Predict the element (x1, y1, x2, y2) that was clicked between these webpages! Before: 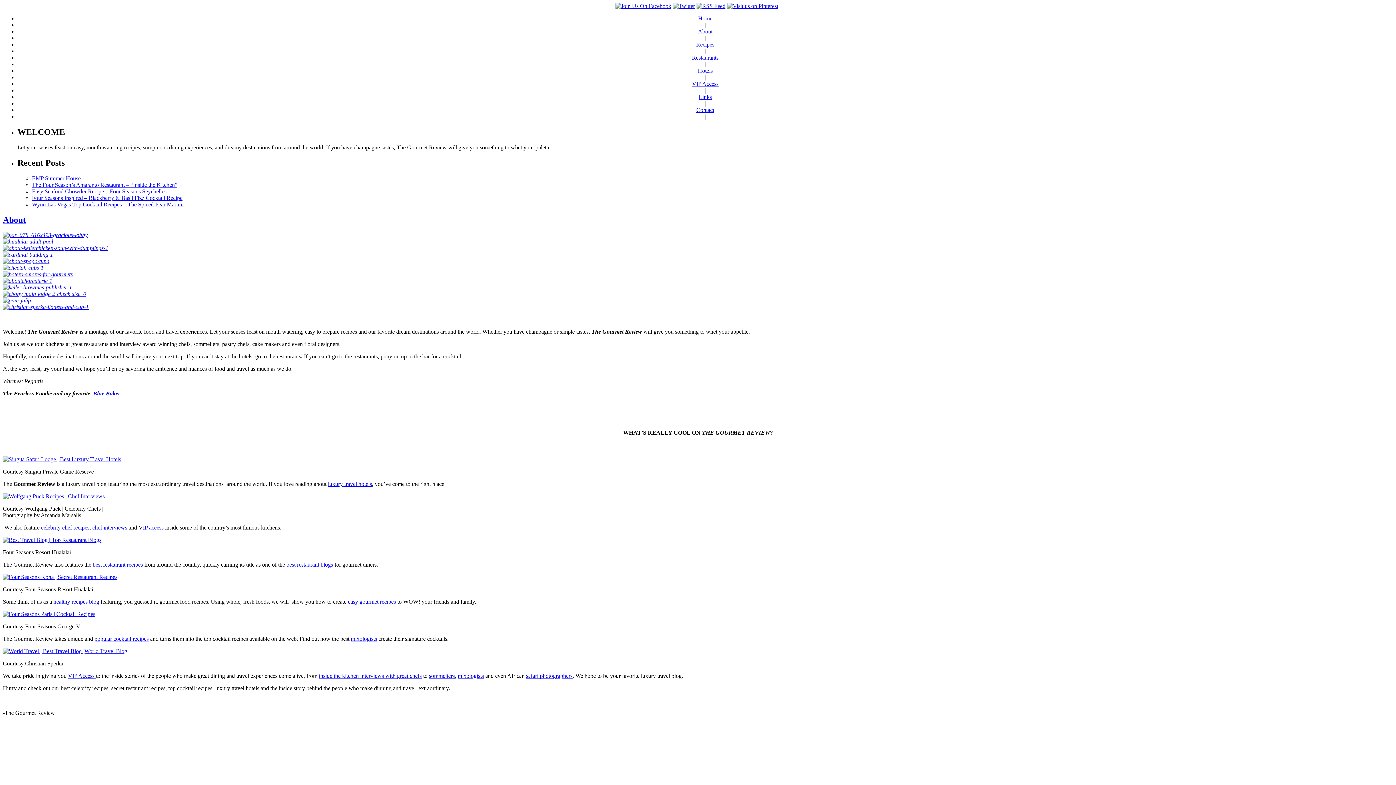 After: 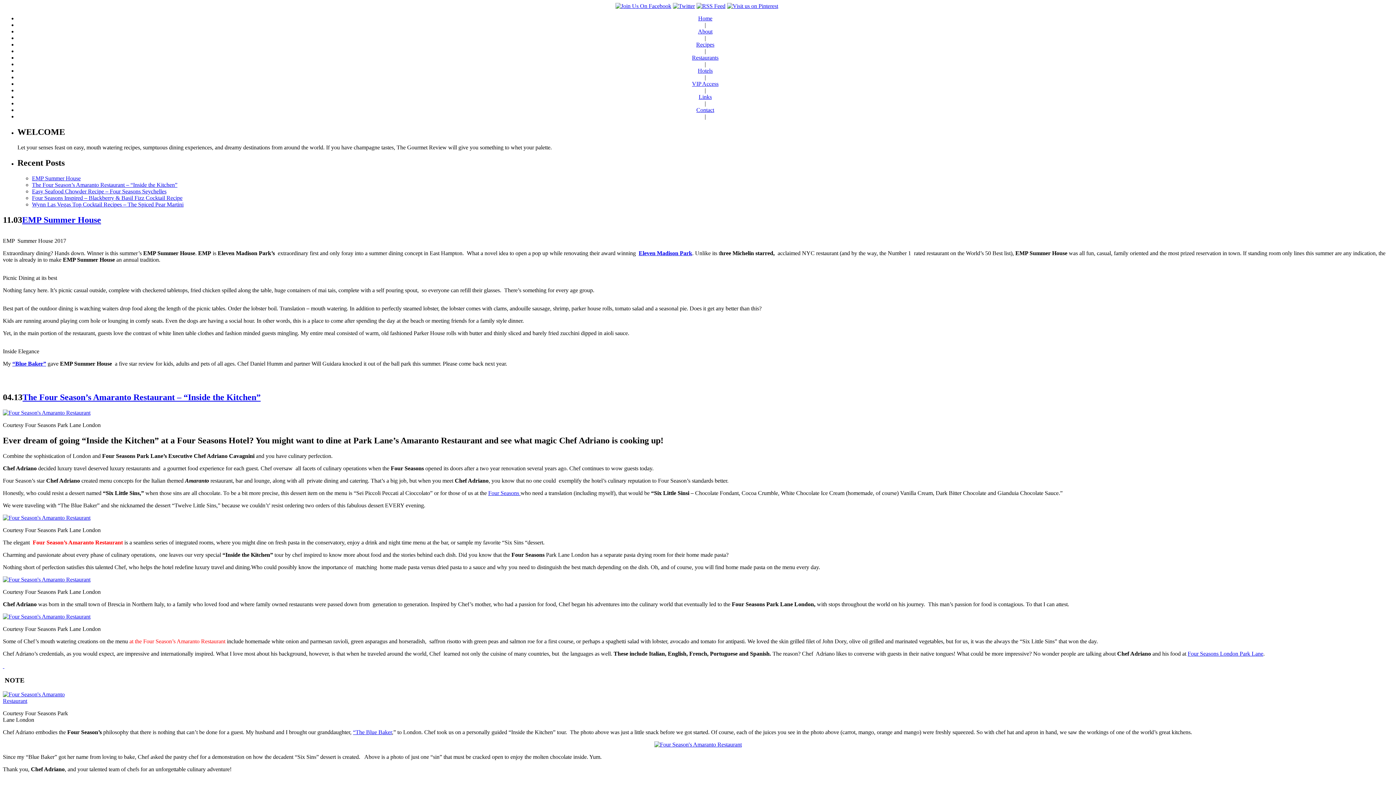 Action: bbox: (2, 493, 104, 499)